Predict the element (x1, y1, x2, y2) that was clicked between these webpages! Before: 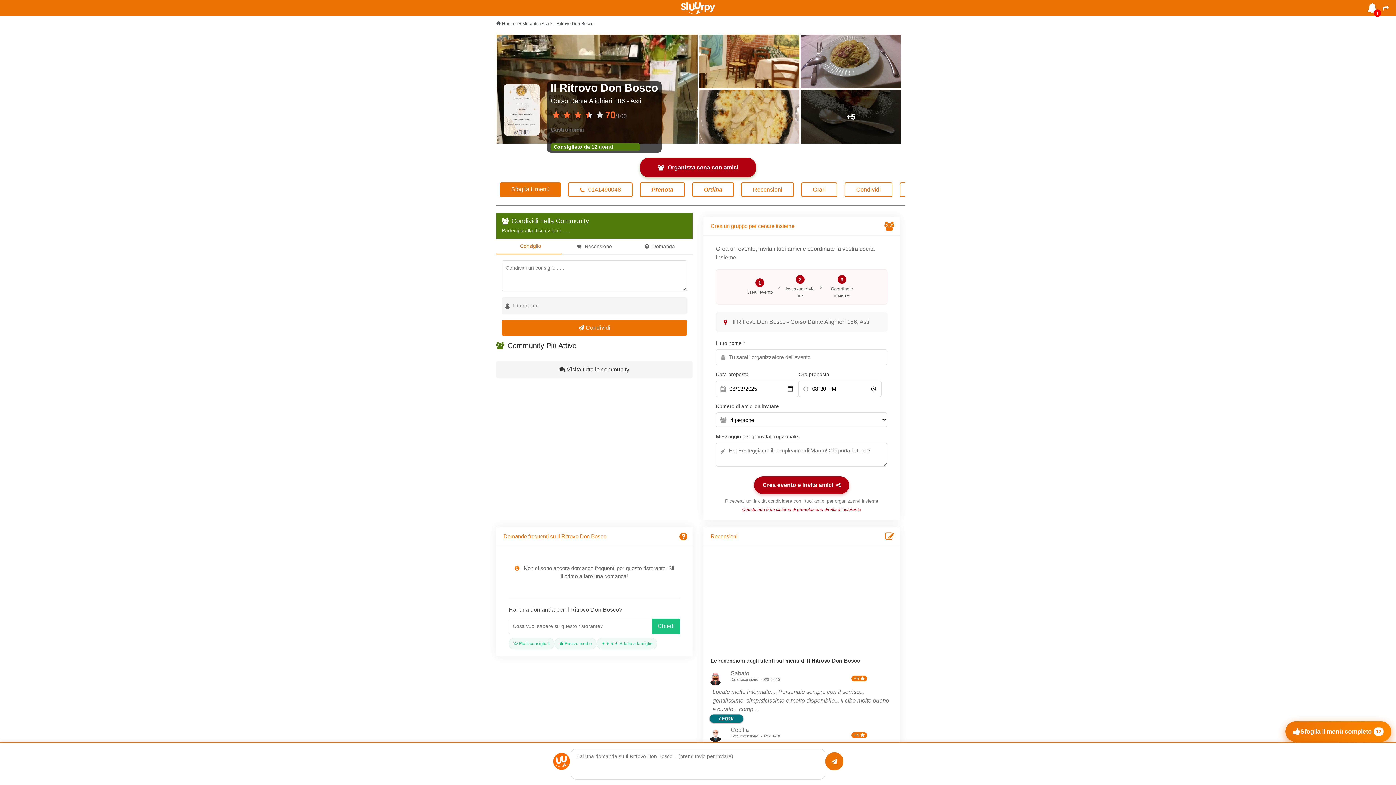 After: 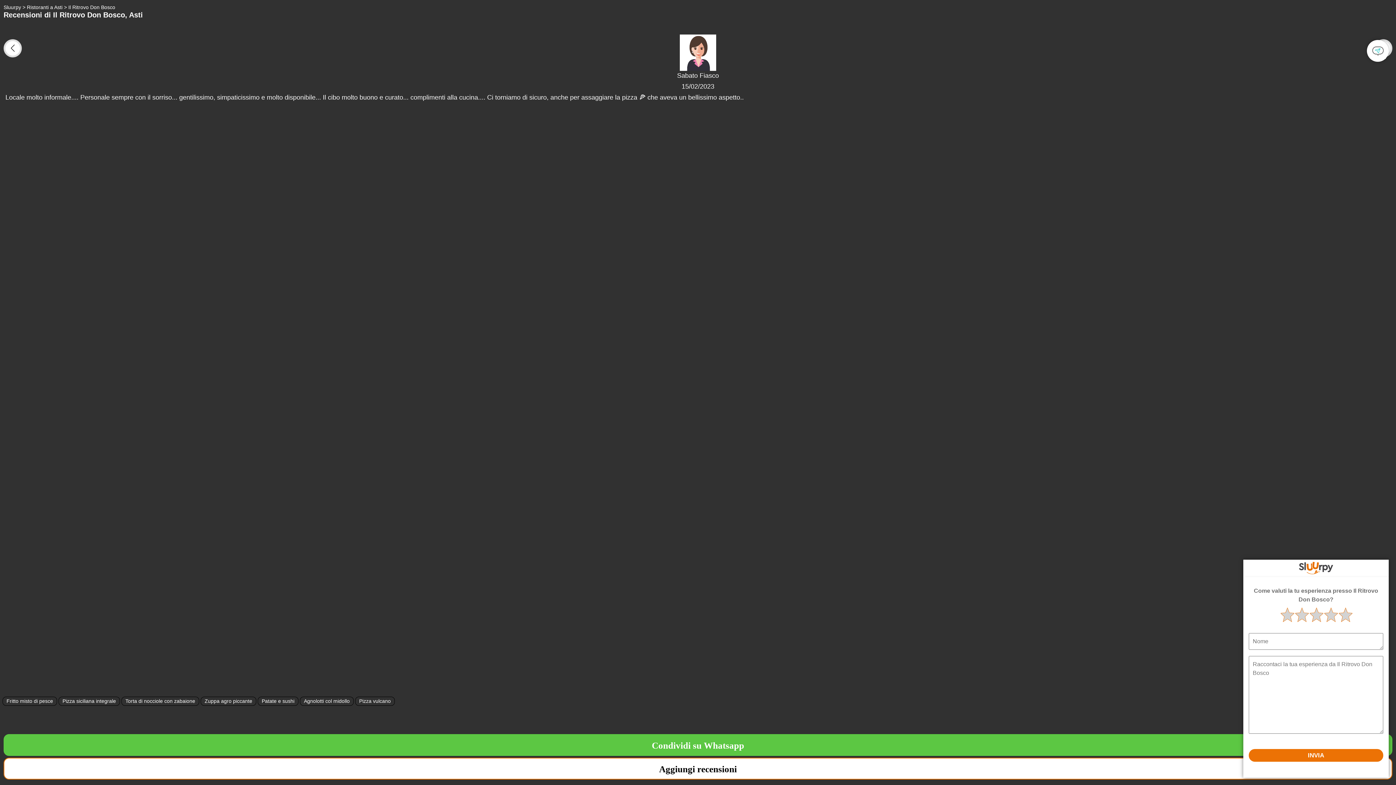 Action: bbox: (709, 715, 744, 721)